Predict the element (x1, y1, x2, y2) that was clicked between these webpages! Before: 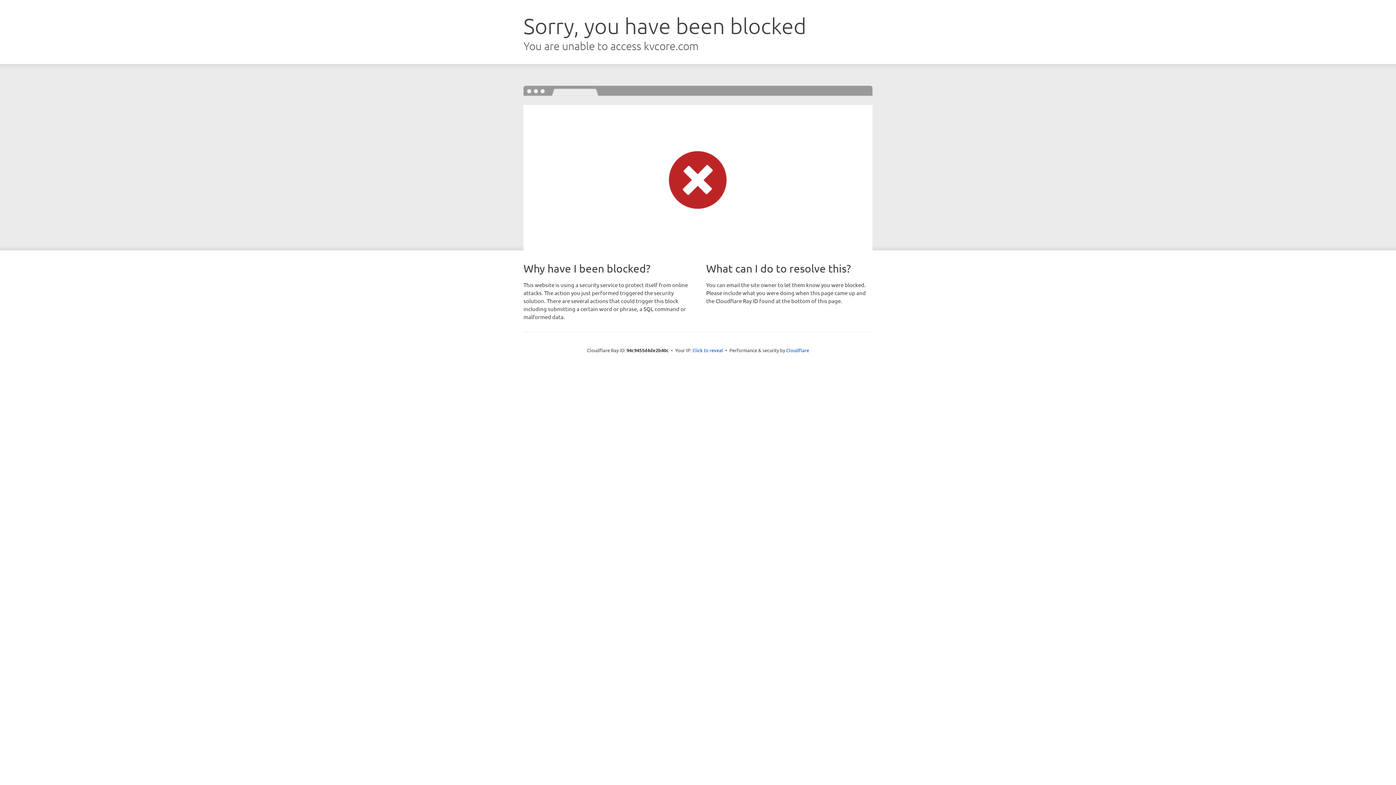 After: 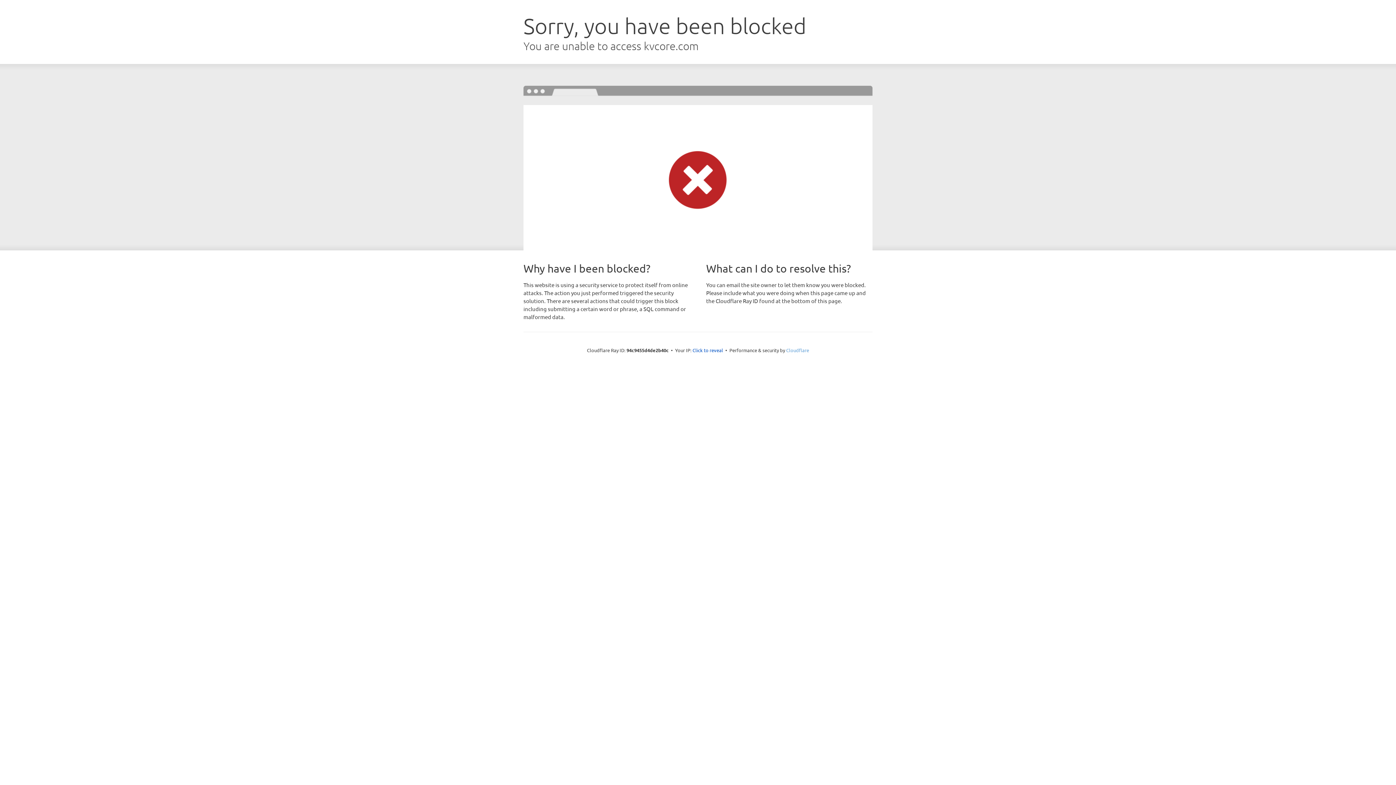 Action: bbox: (786, 347, 809, 353) label: Cloudflare